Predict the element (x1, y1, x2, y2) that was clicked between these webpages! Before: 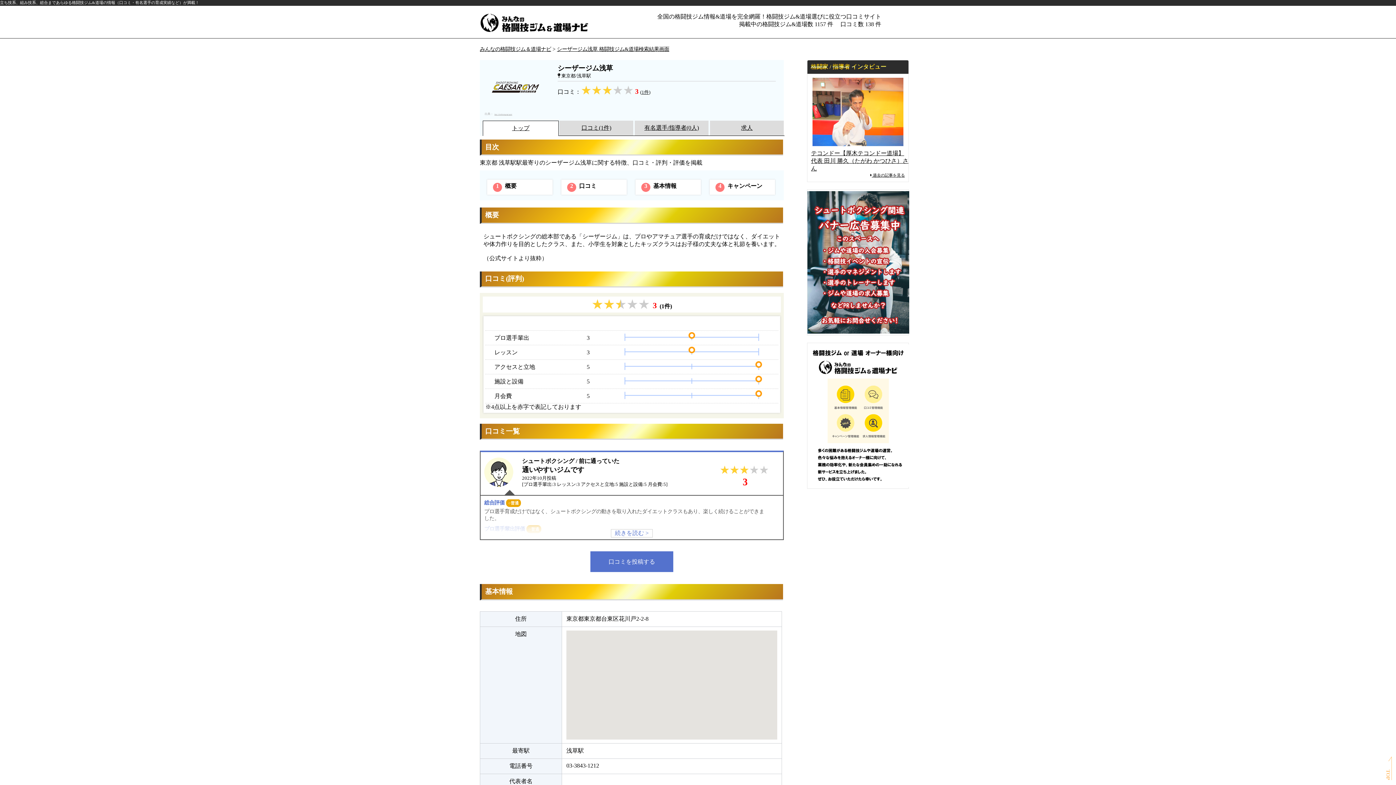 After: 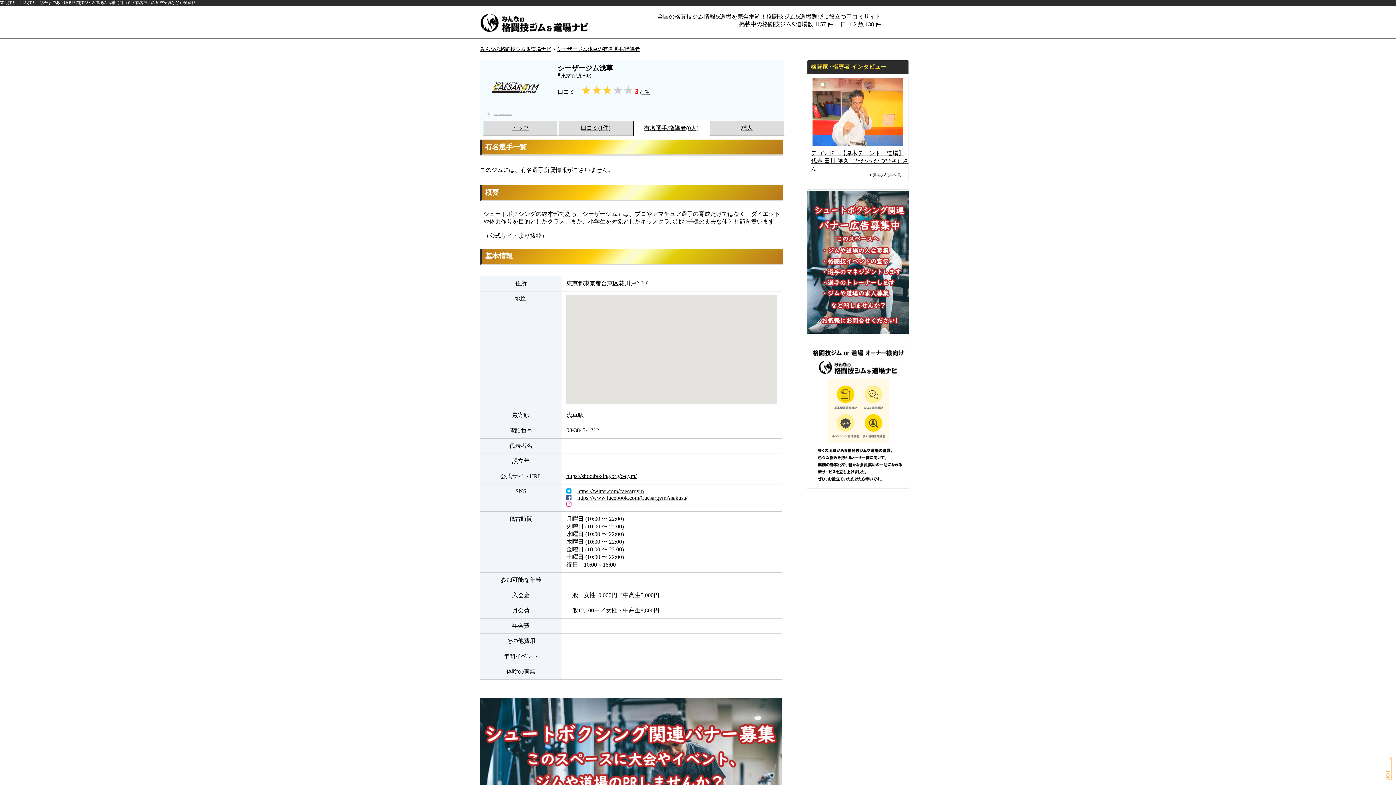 Action: bbox: (634, 120, 708, 135) label: 有名選手/指導者(0人)